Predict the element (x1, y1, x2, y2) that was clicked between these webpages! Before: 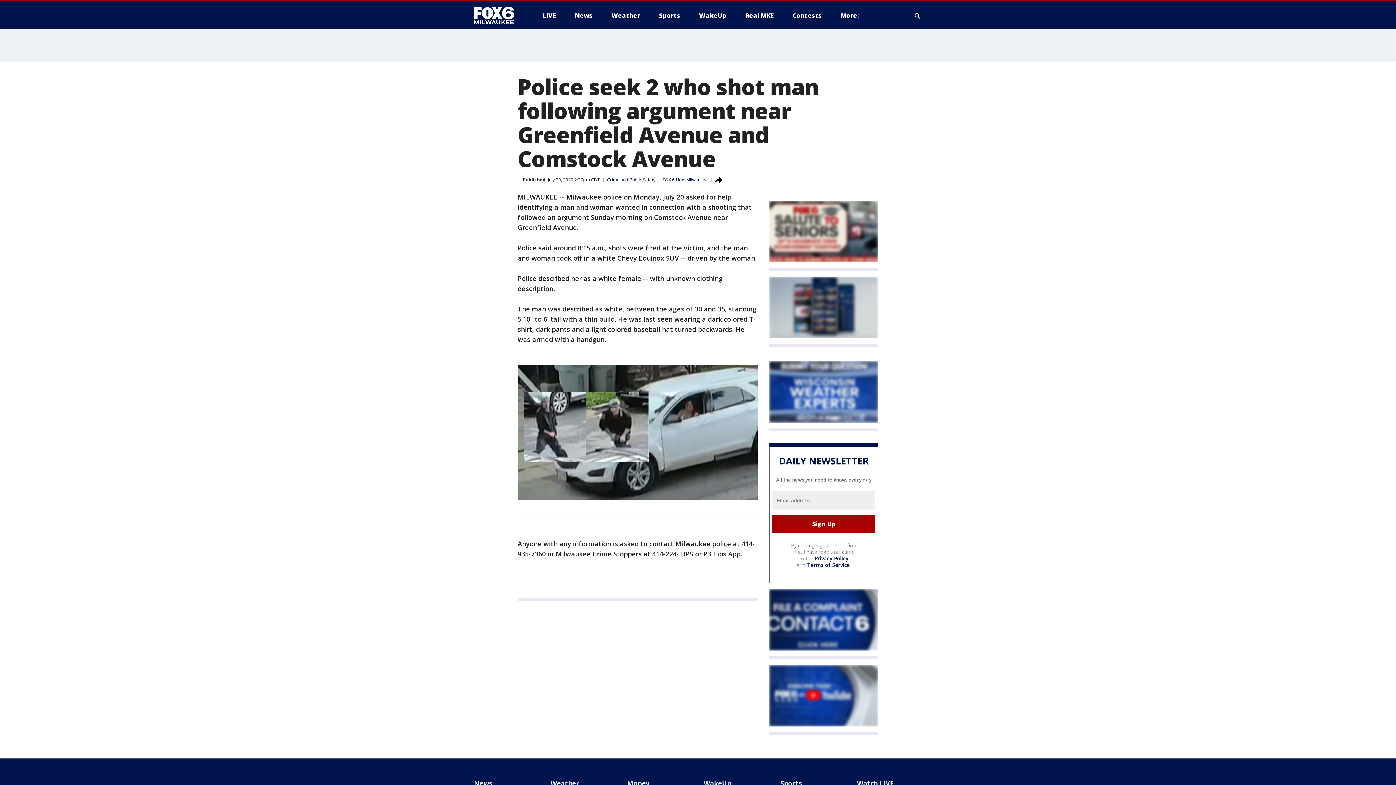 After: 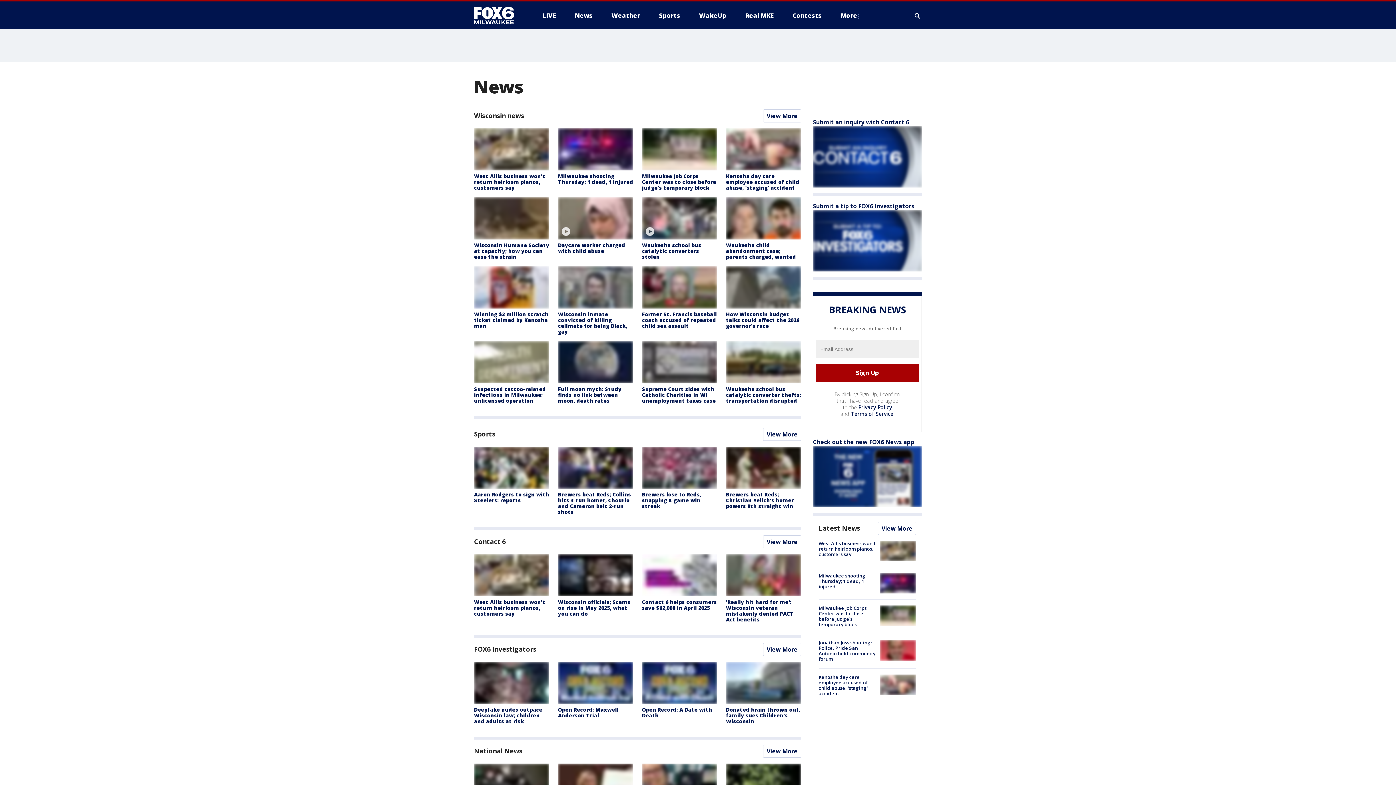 Action: bbox: (569, 9, 598, 21) label: News